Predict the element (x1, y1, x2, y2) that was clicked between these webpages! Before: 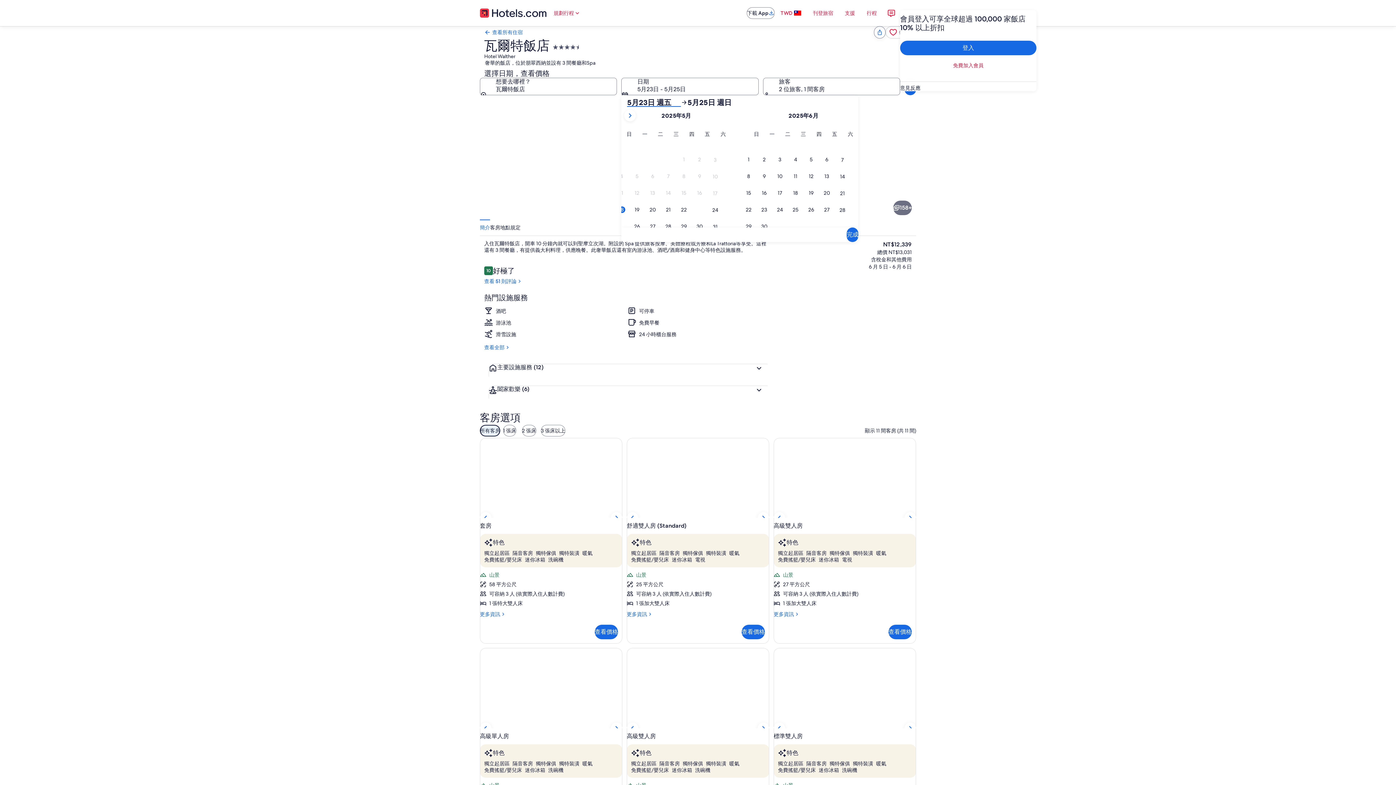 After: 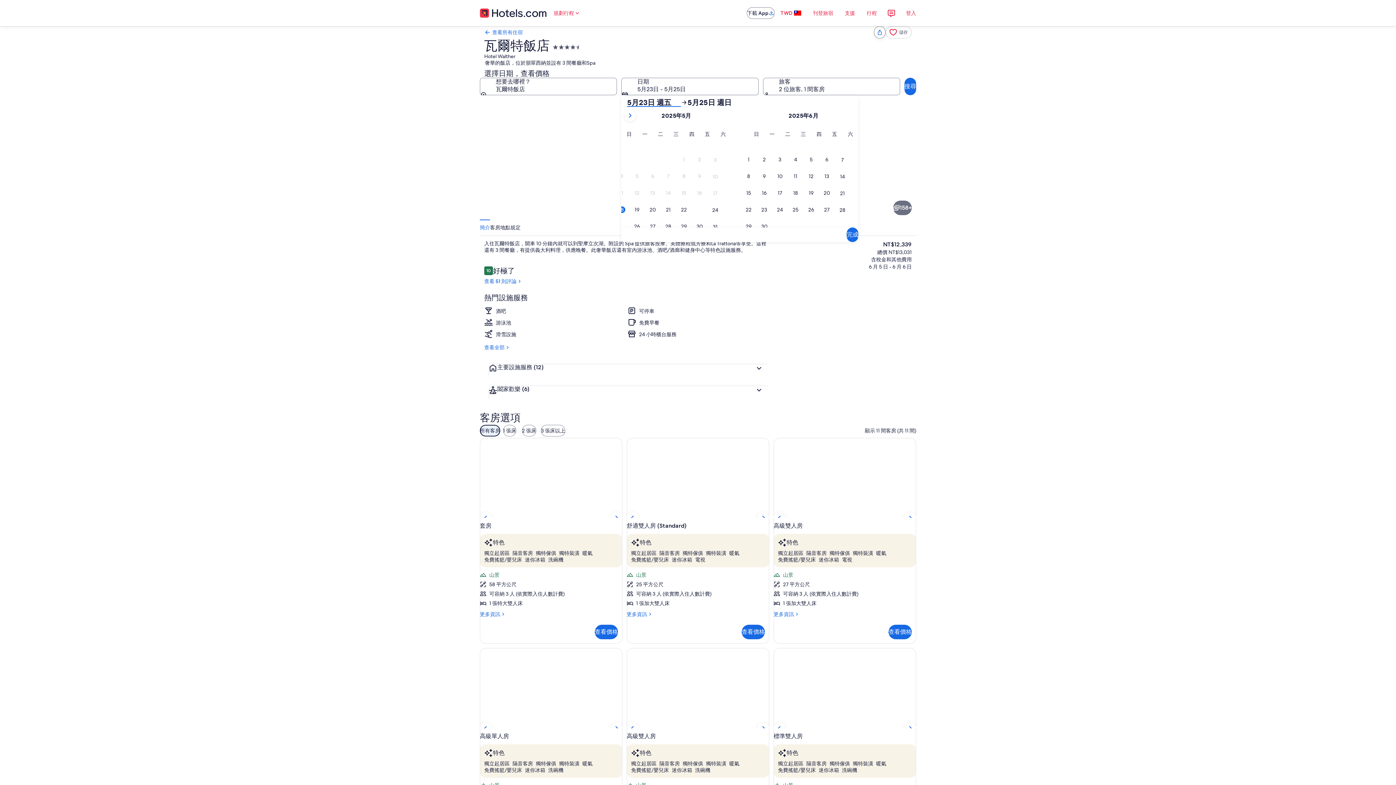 Action: label: 5月23日 週五 bbox: (627, 98, 681, 106)